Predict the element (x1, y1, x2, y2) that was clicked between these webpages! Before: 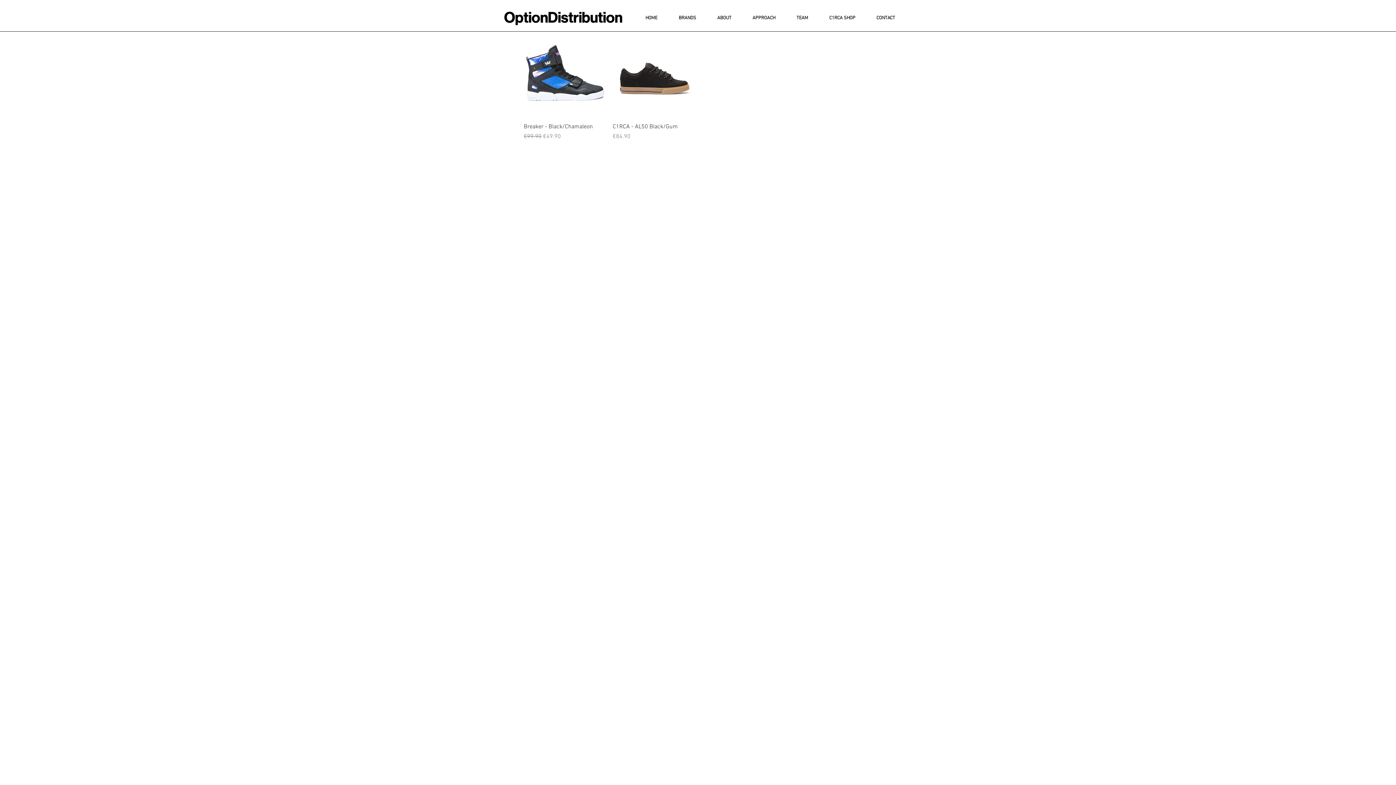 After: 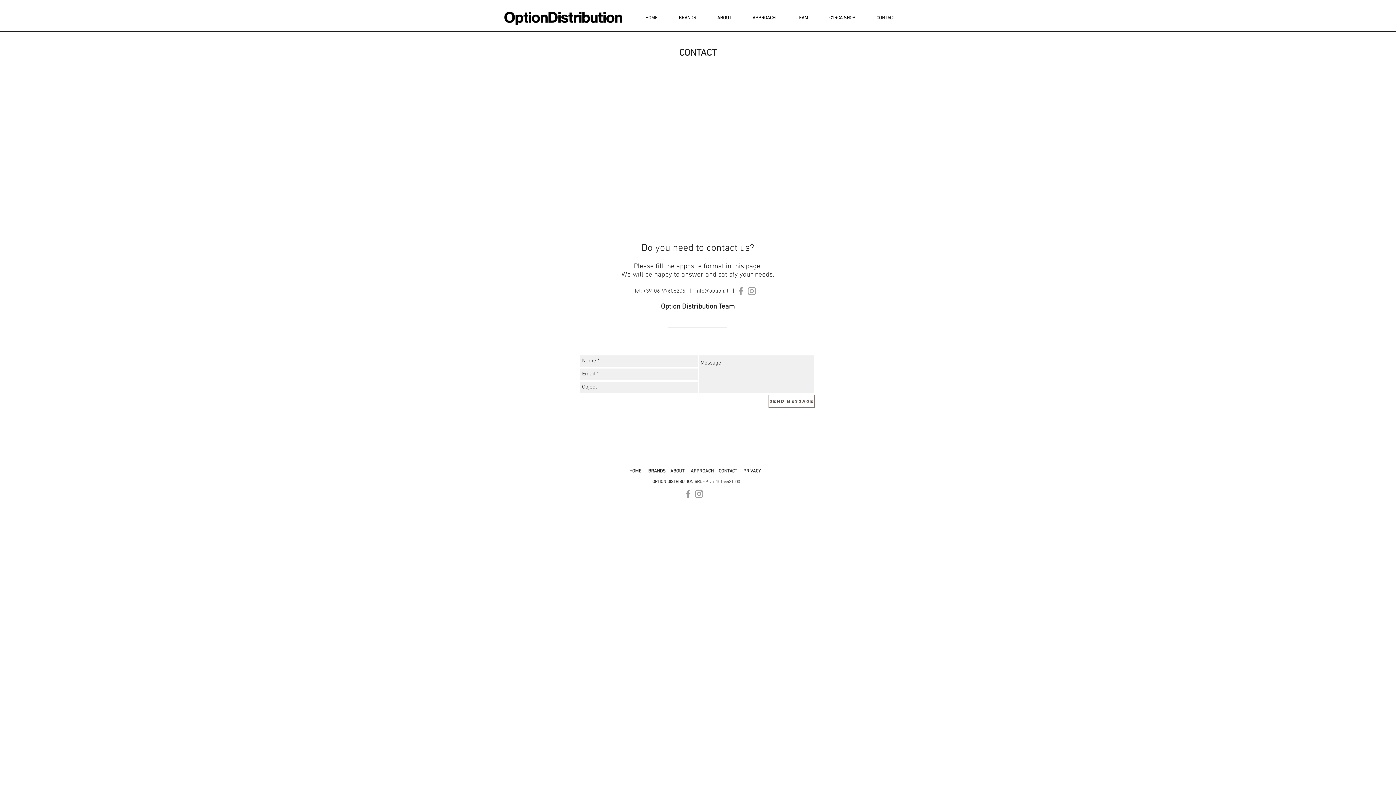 Action: label: CONTACT bbox: (866, 13, 905, 22)